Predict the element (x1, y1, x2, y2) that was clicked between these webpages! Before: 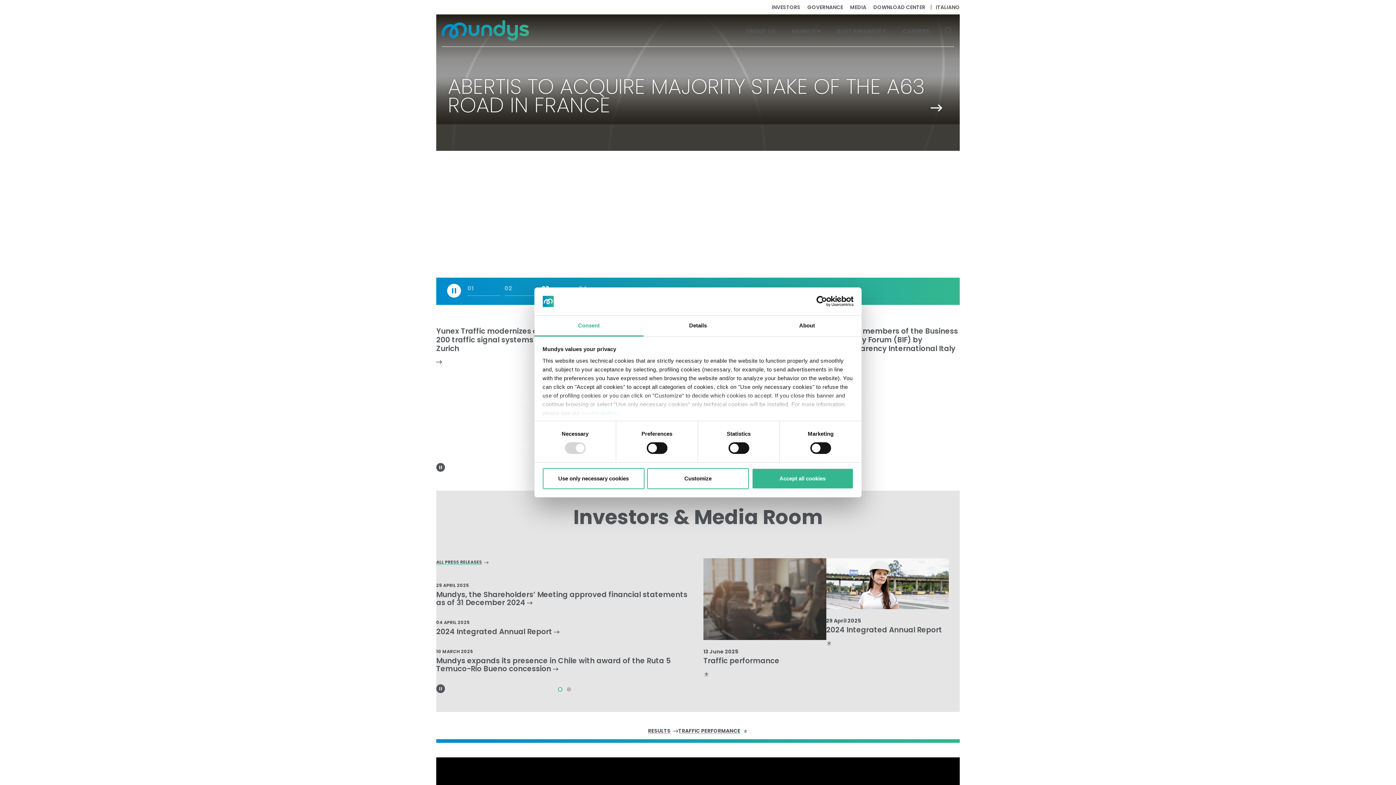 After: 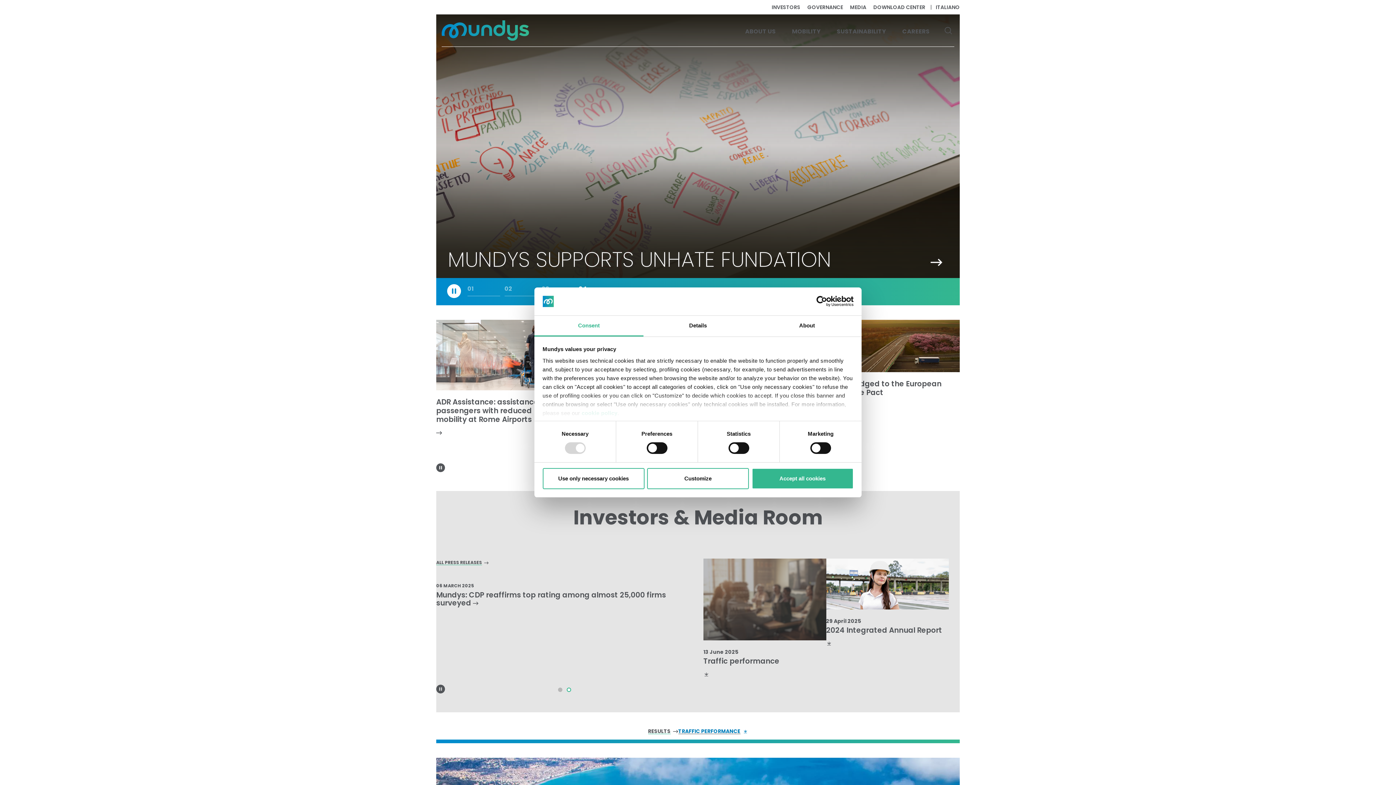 Action: bbox: (678, 728, 748, 734) label: TRAFFIC PERFORMANCE